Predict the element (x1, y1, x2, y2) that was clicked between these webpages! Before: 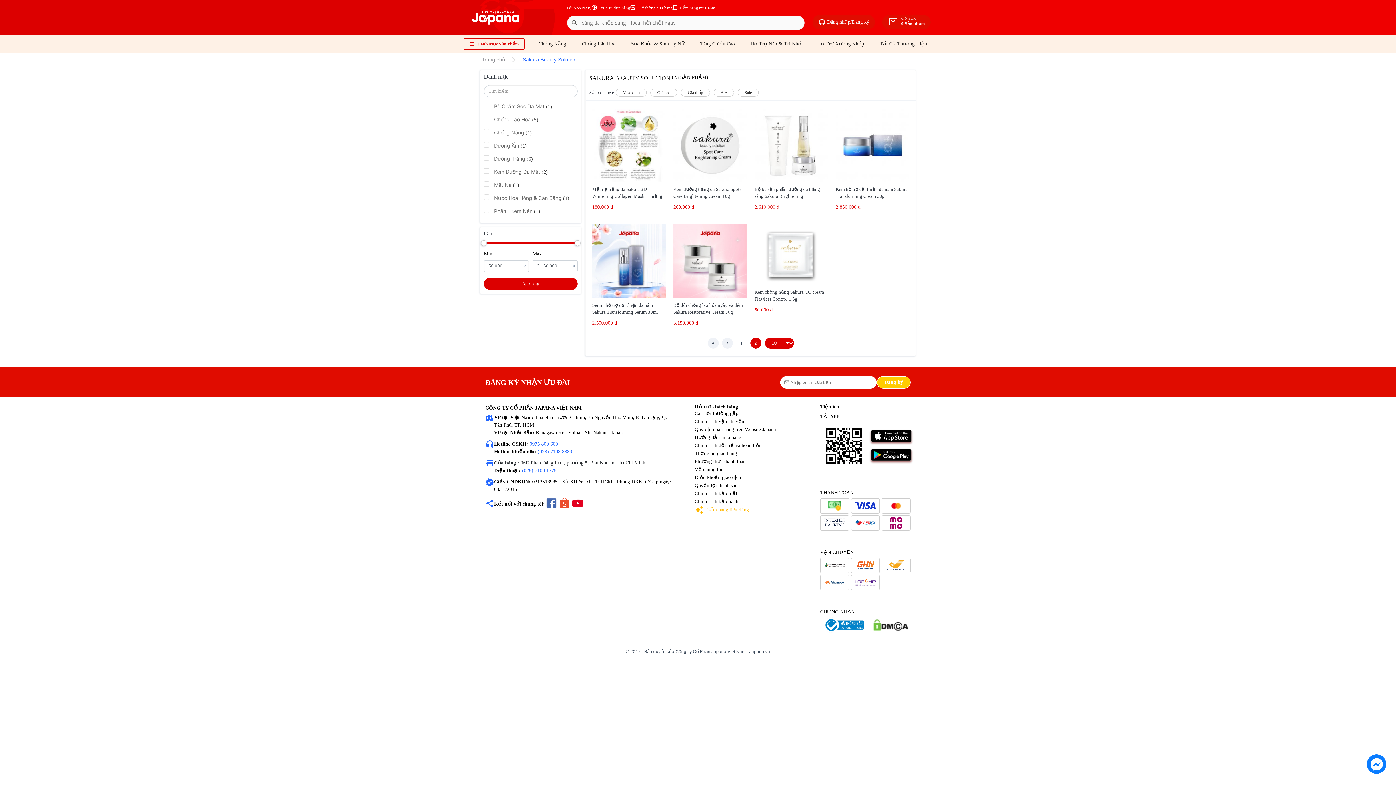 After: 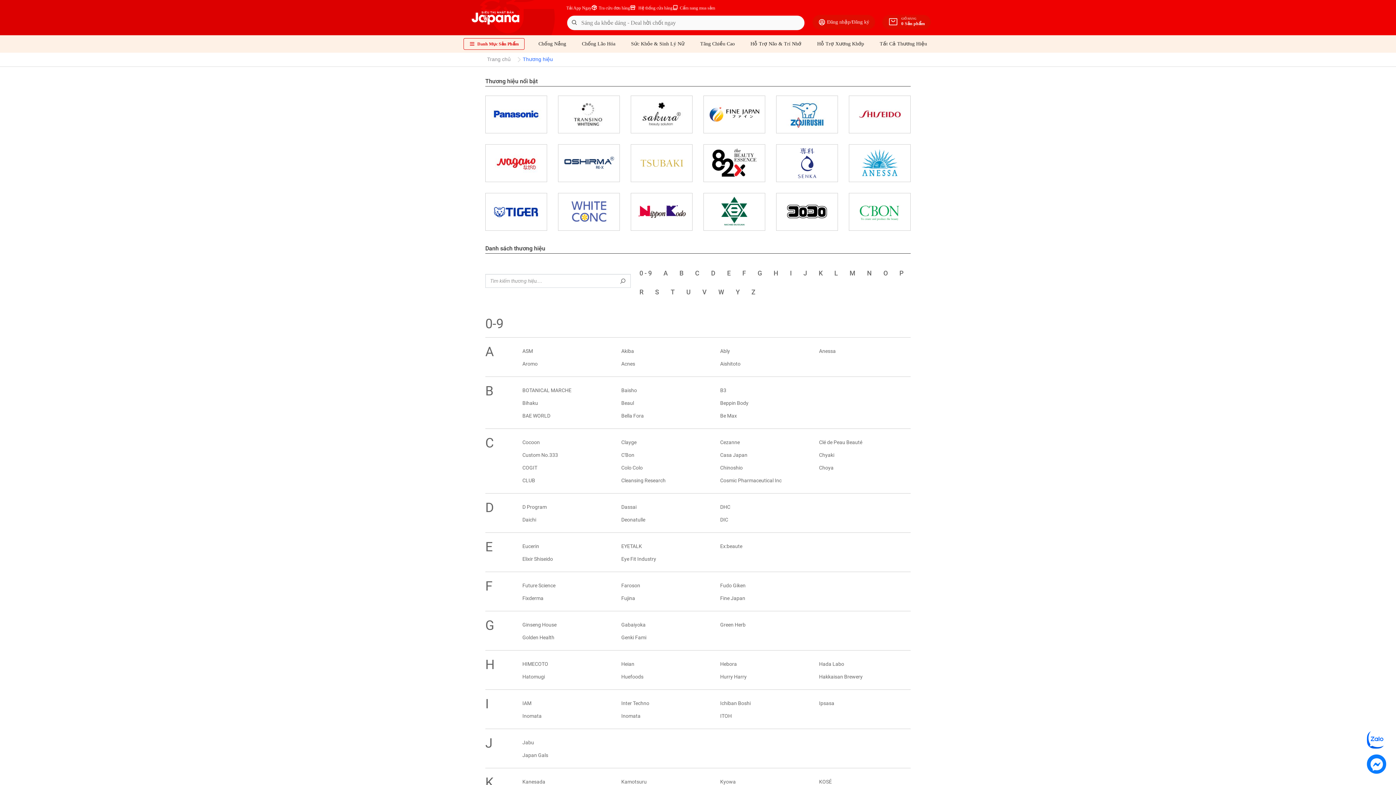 Action: bbox: (878, 38, 929, 49) label: Tất Cả Thương Hiệu